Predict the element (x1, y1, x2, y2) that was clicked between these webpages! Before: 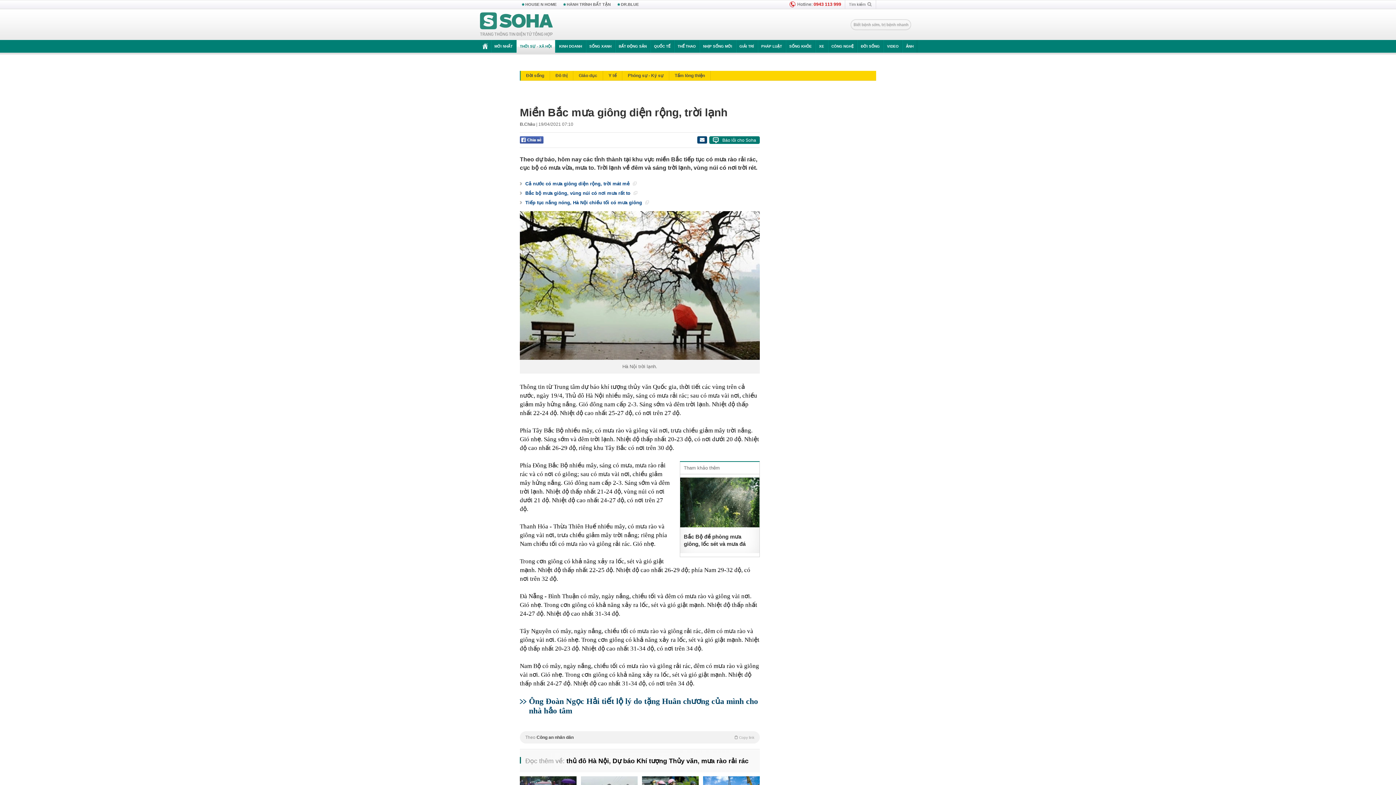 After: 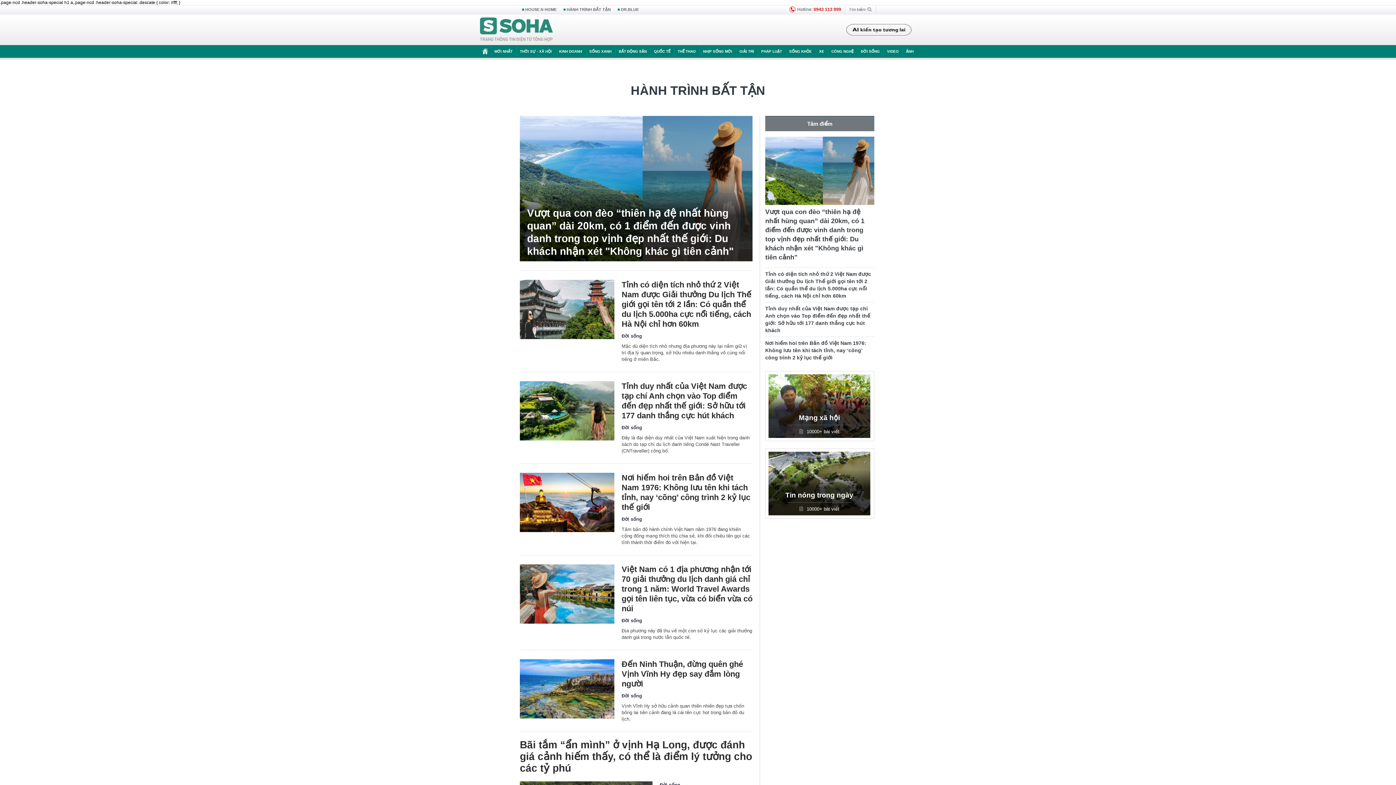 Action: bbox: (561, 0, 614, 9) label: HÀNH TRÌNH BẤT TẬN